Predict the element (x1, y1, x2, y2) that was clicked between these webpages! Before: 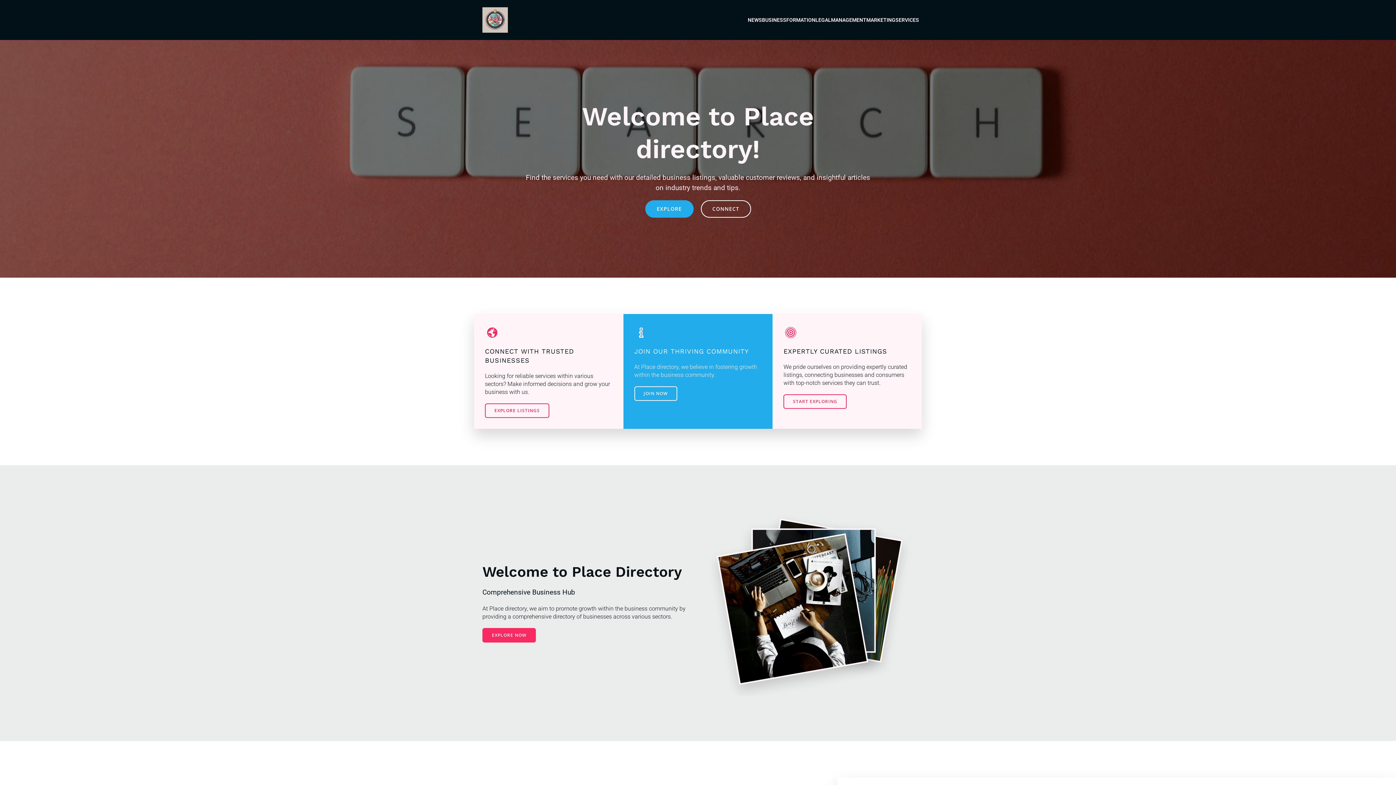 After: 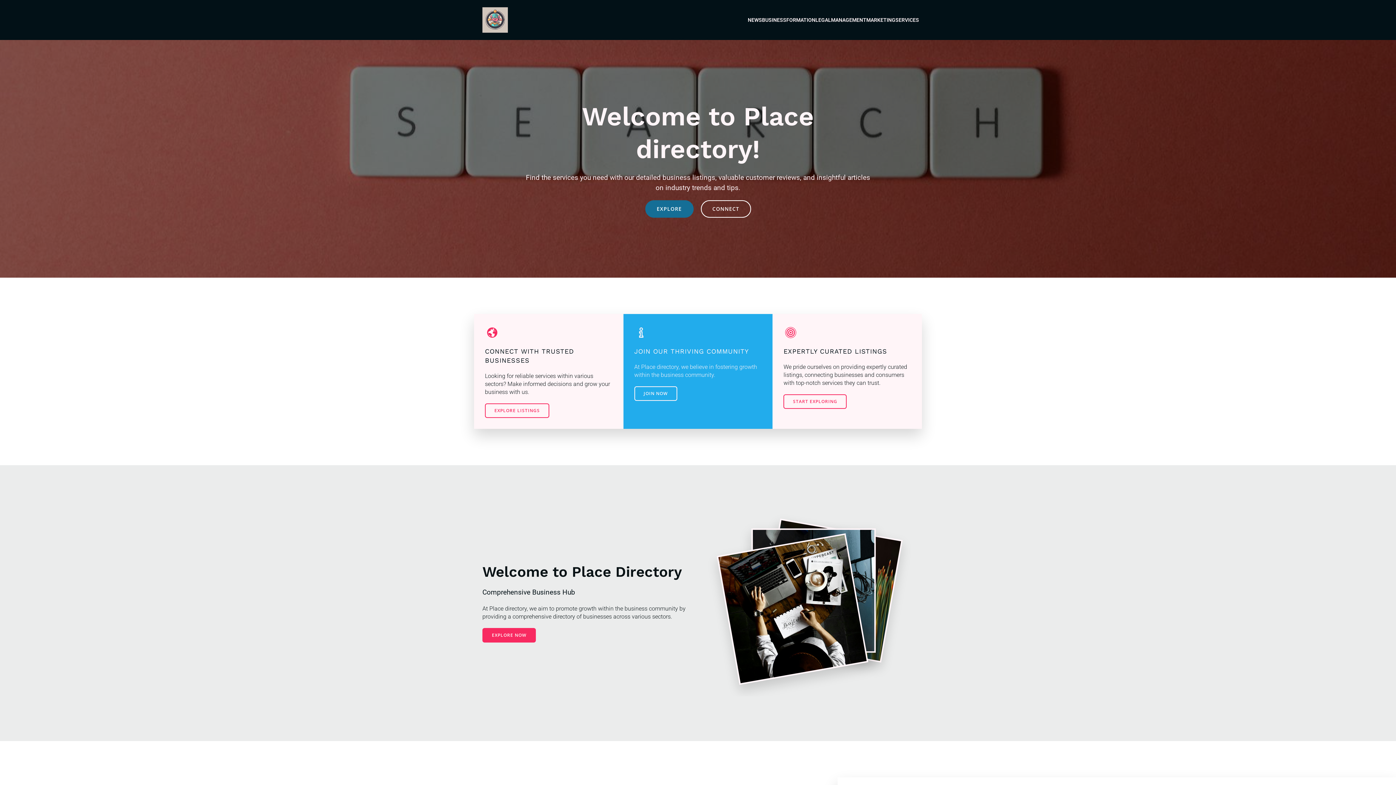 Action: bbox: (645, 200, 693, 217) label: EXPLORE